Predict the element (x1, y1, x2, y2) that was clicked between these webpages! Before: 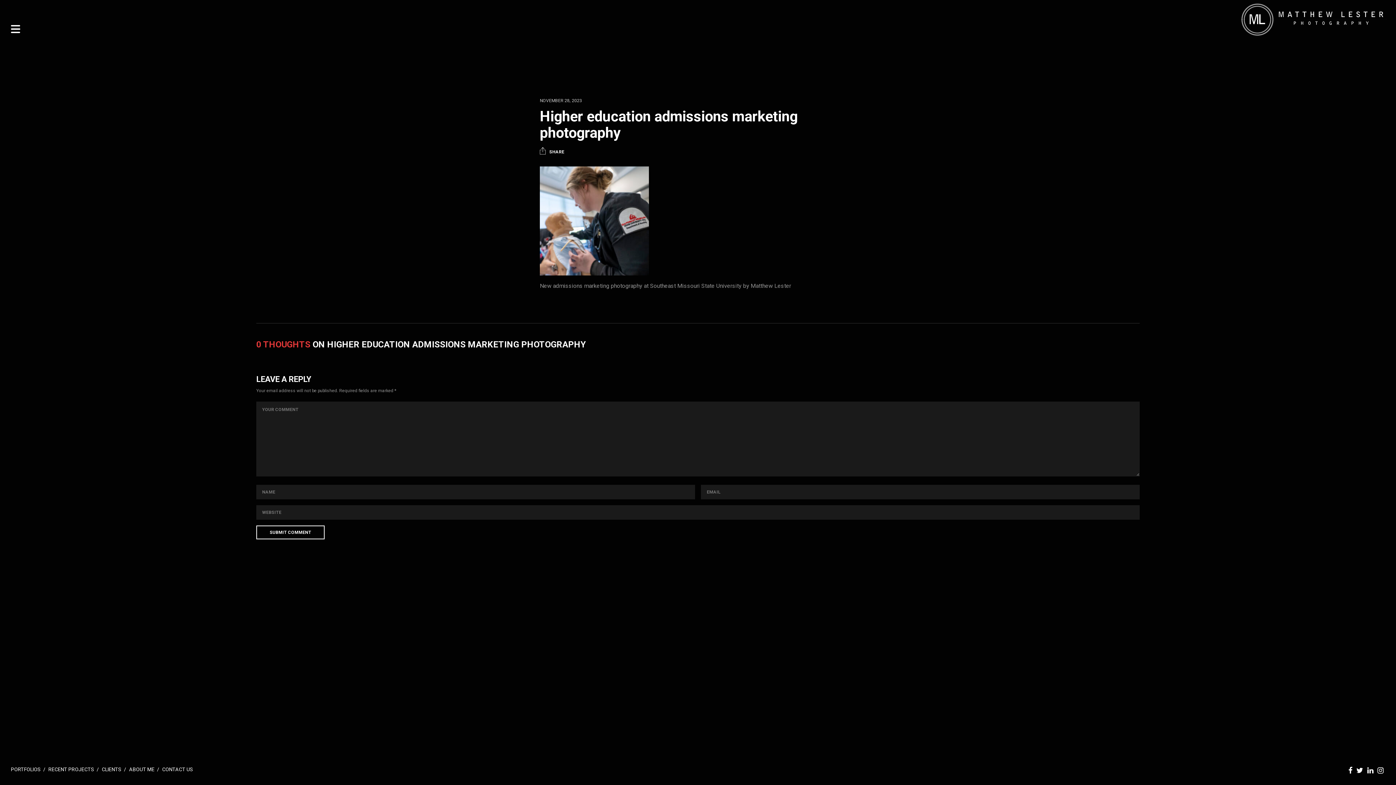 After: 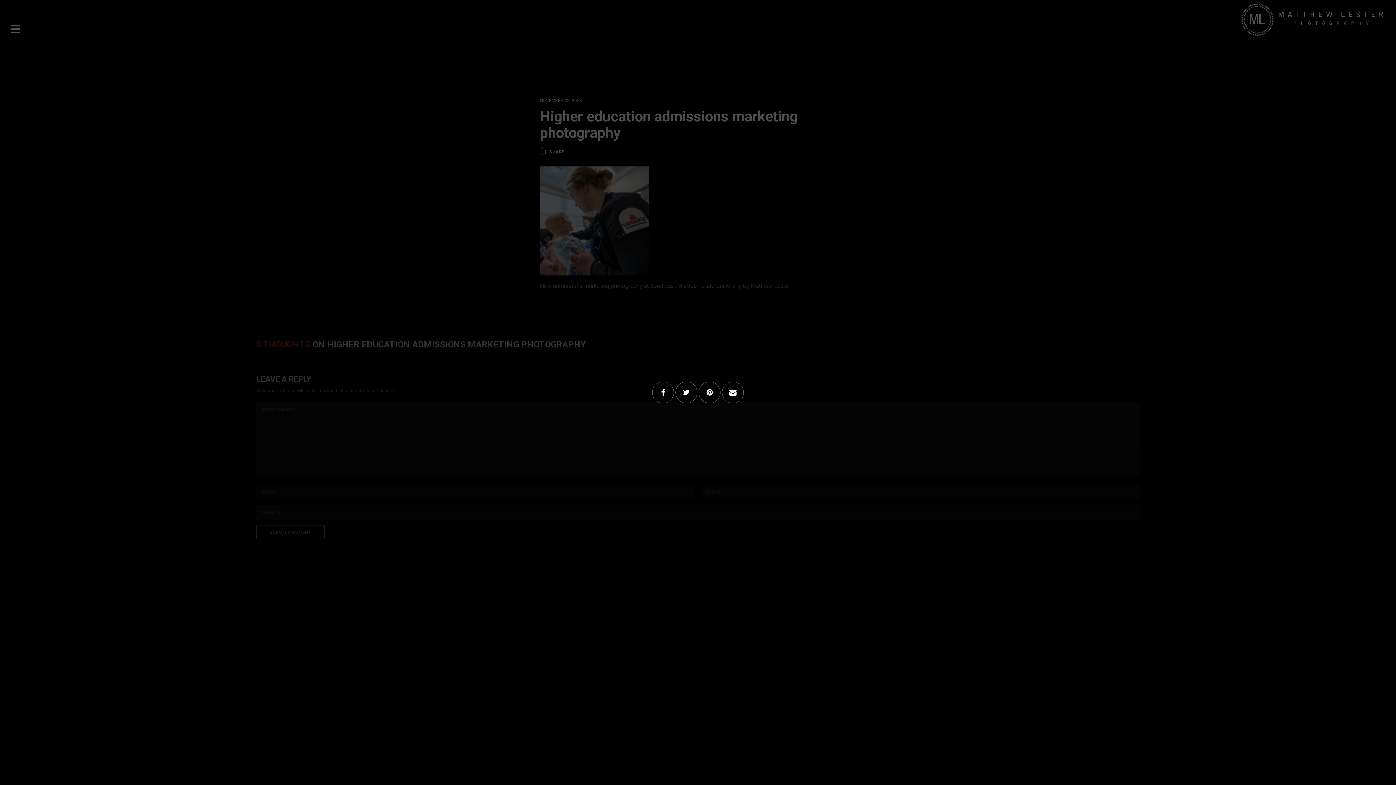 Action: bbox: (540, 148, 564, 155) label: SHARE